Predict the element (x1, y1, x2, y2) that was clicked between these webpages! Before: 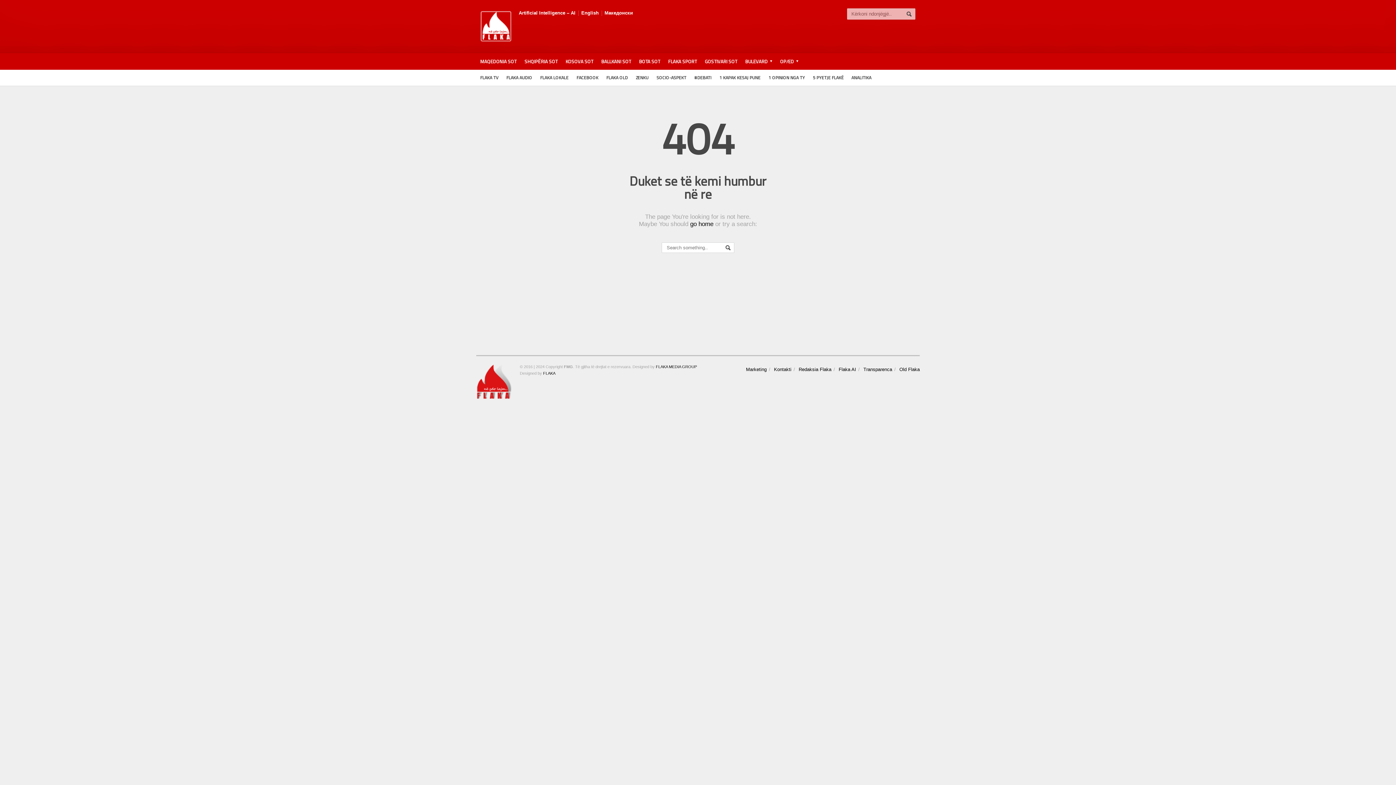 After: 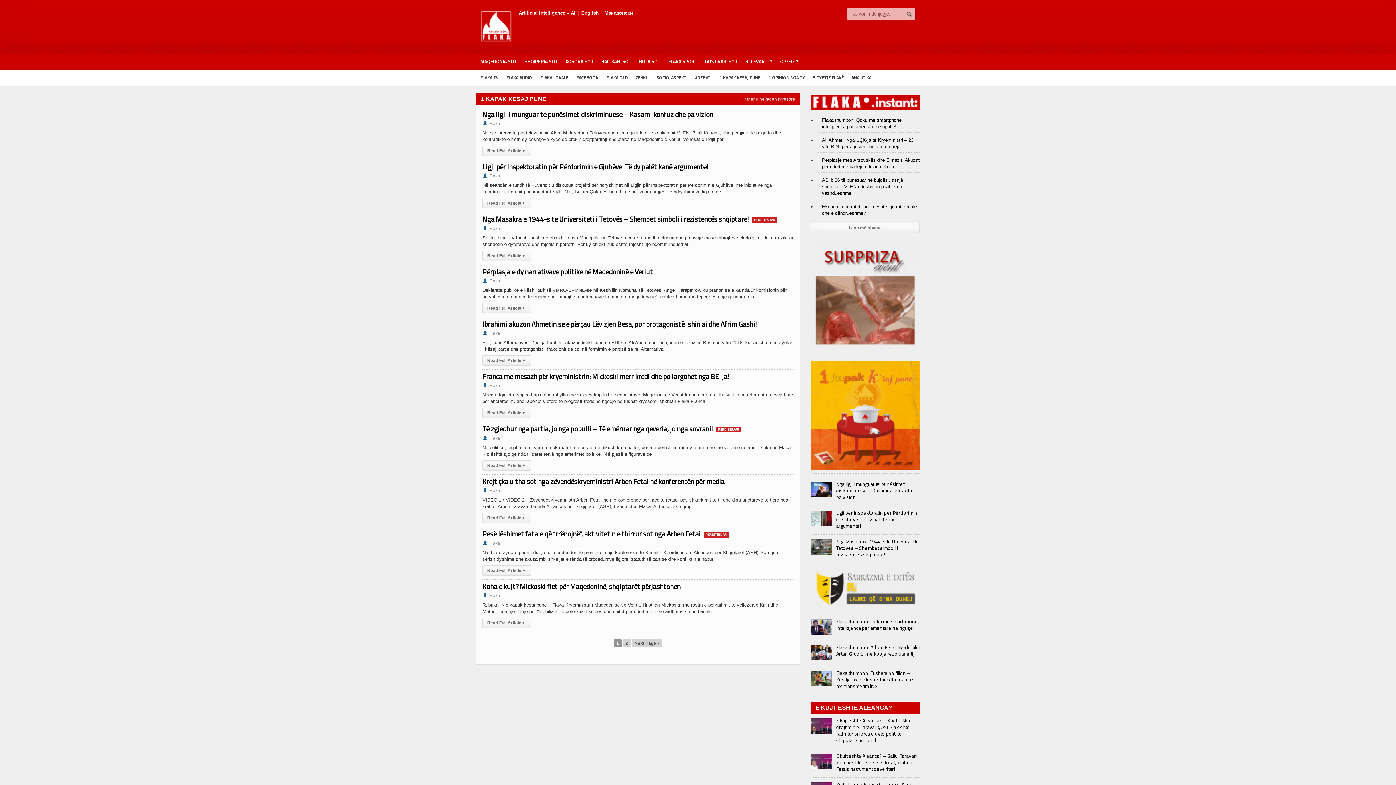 Action: bbox: (715, 69, 764, 85) label: 1 KAPAK KESAJ PUNE